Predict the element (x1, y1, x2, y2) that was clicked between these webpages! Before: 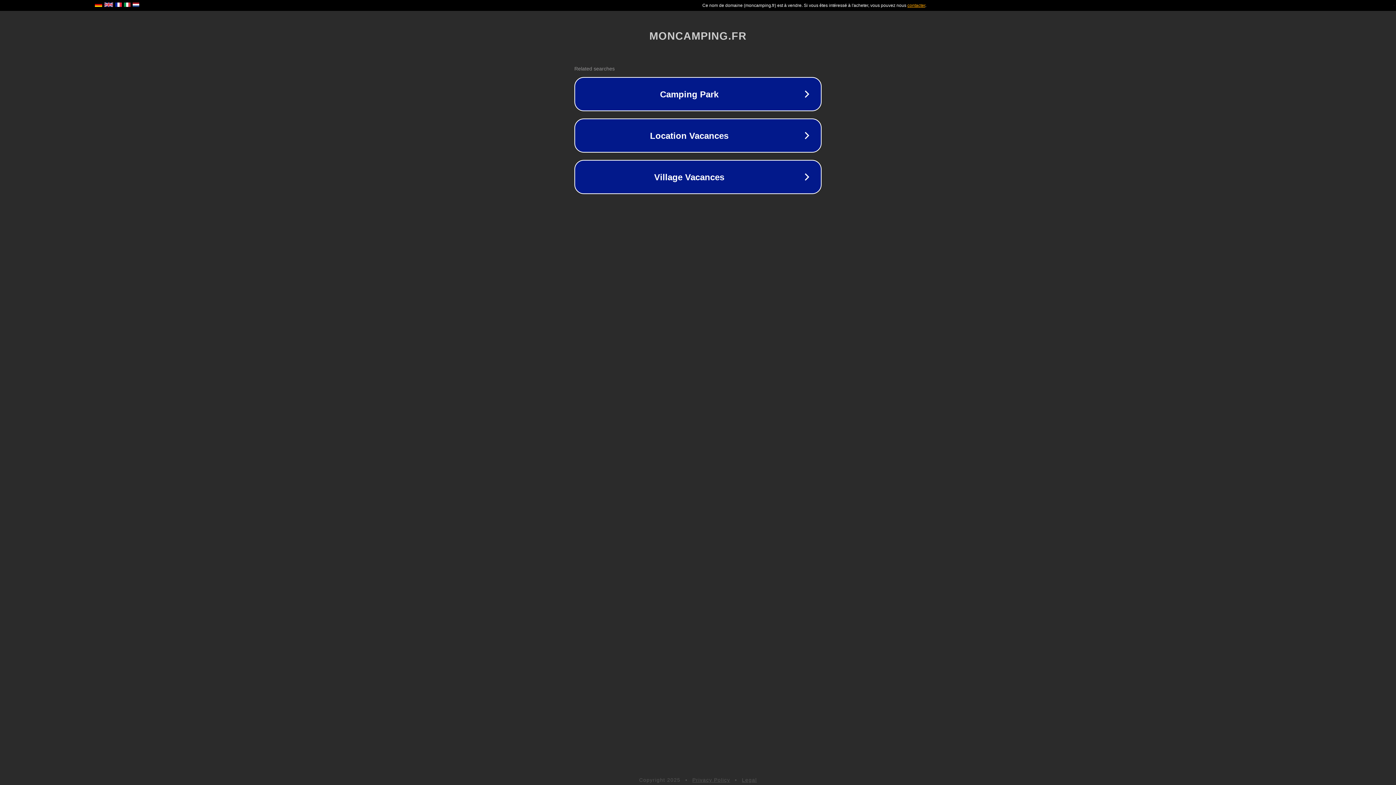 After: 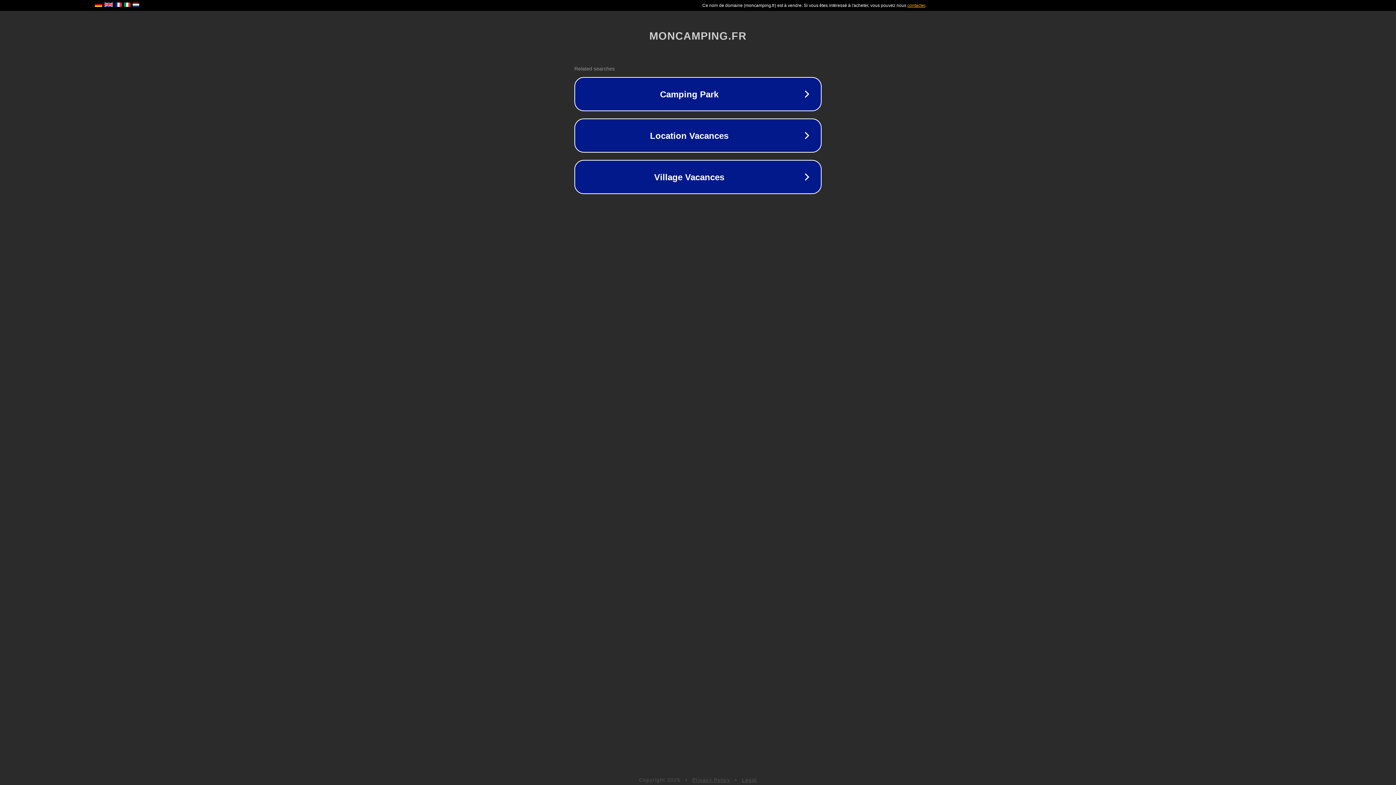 Action: label: Legal bbox: (742, 777, 757, 783)